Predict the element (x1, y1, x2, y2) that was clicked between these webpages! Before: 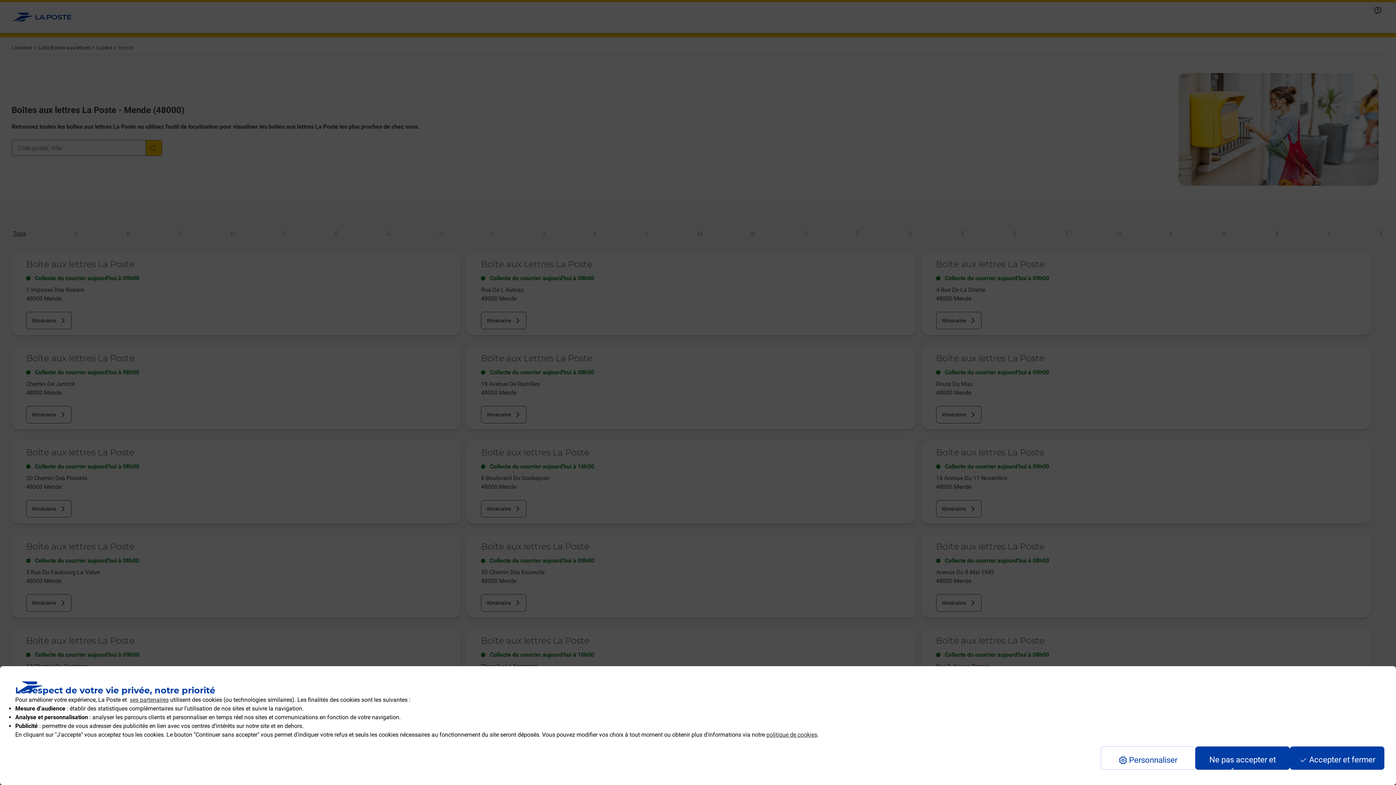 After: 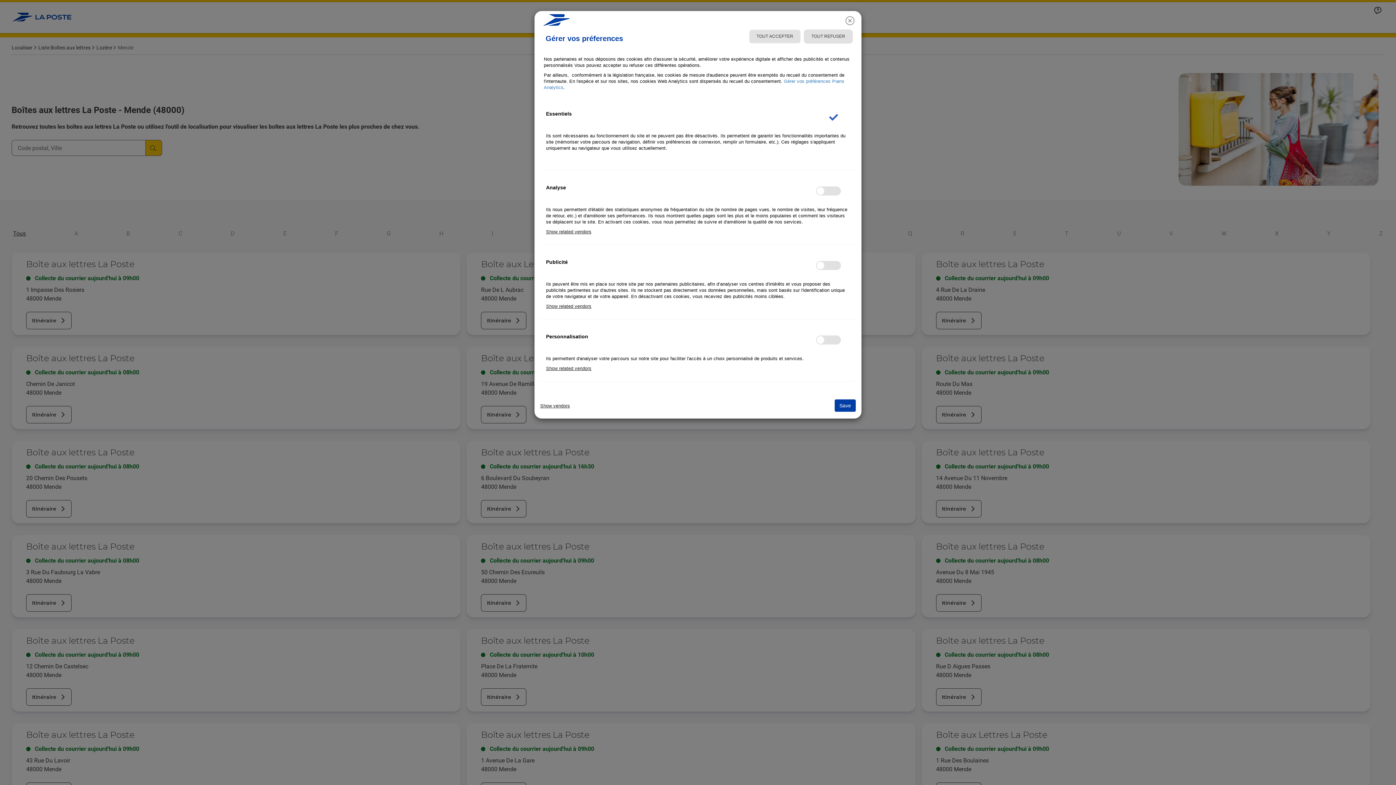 Action: bbox: (1101, 746, 1195, 770) label: Personalize privacy settings